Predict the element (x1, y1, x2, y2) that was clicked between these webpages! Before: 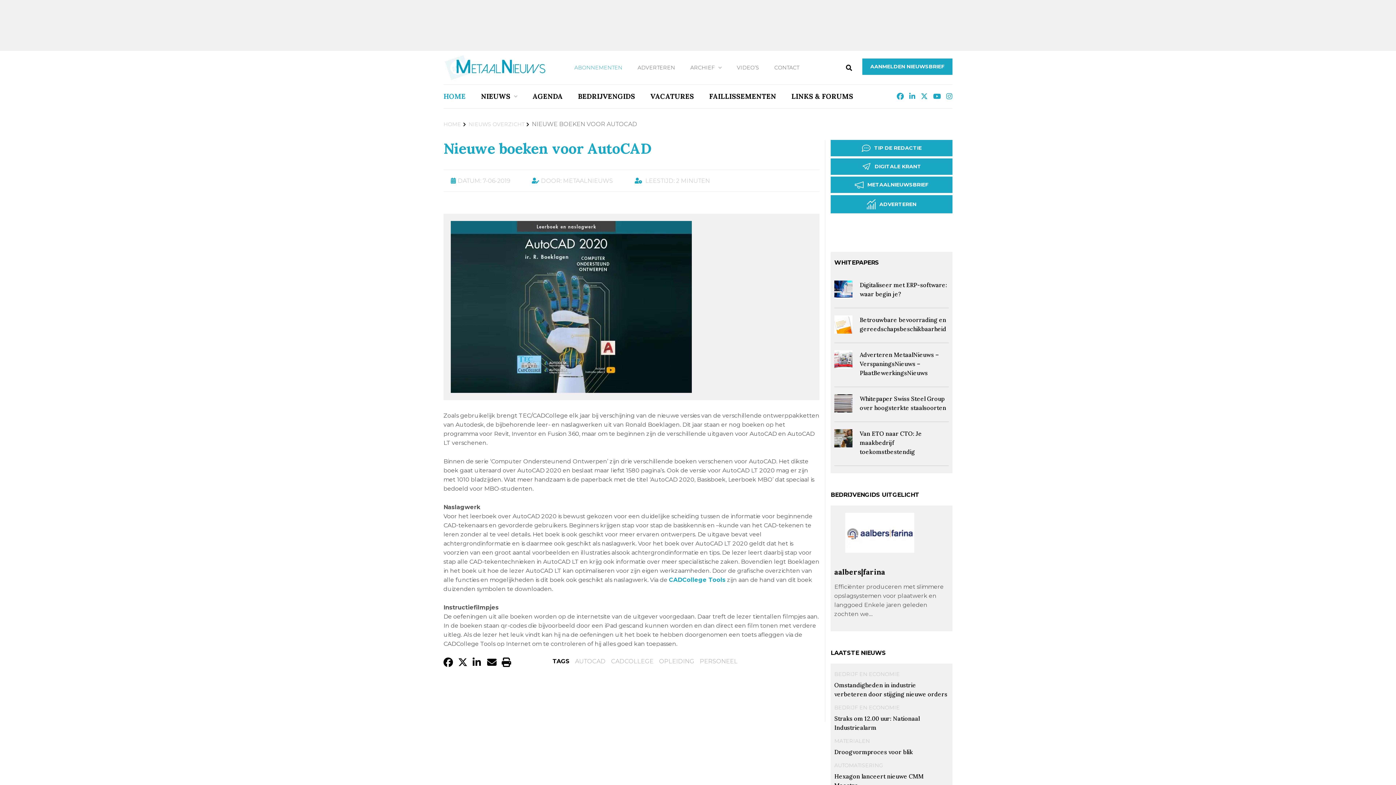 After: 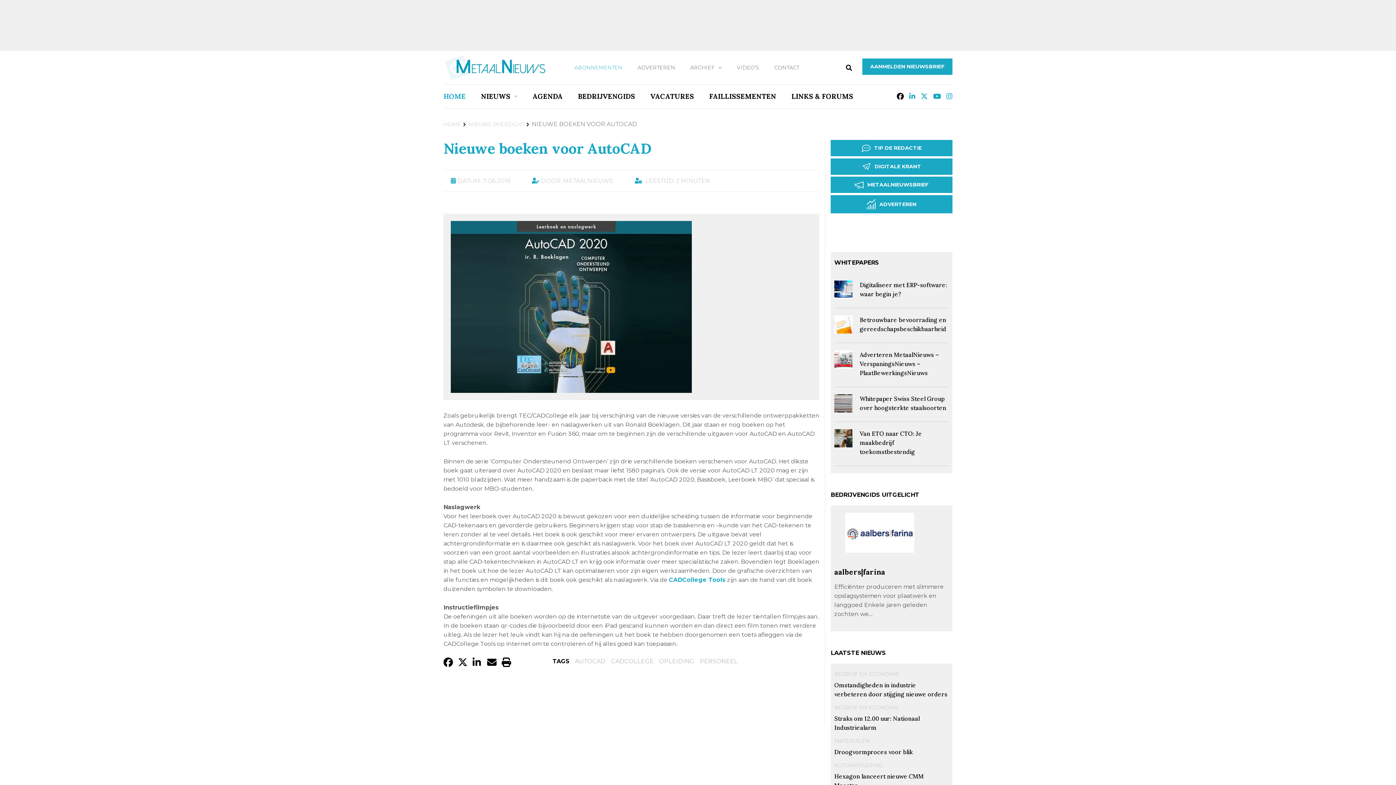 Action: bbox: (897, 92, 904, 100)